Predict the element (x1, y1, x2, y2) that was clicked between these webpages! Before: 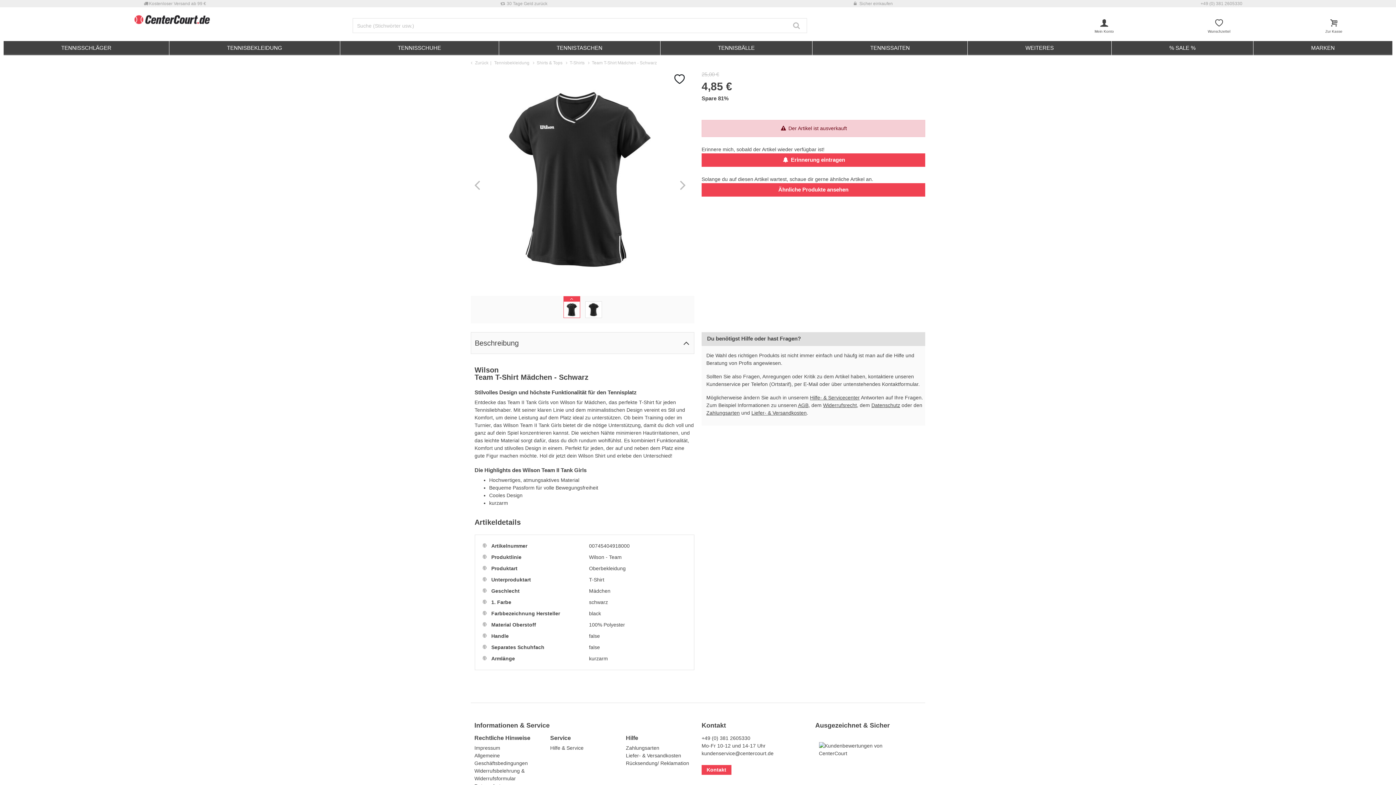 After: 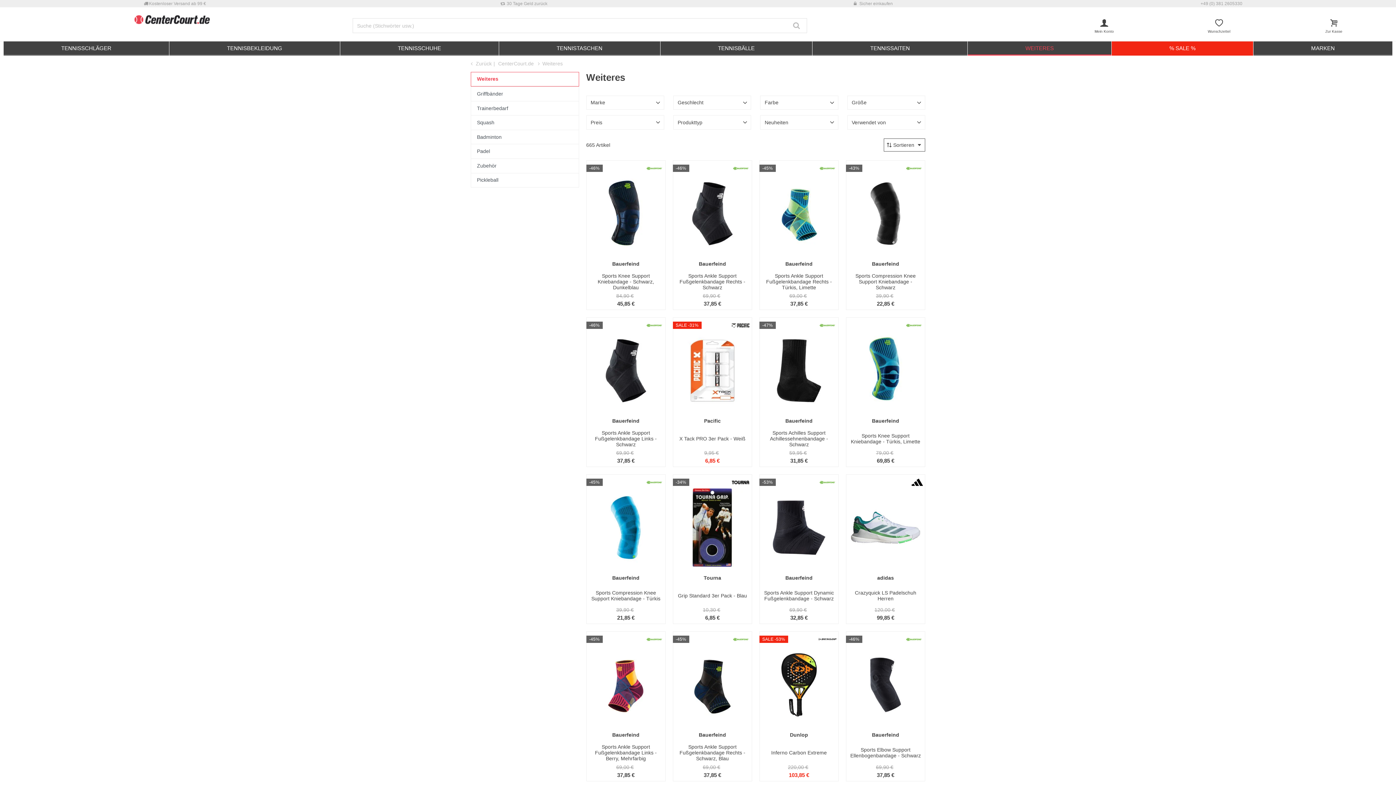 Action: bbox: (968, 41, 1111, 55) label: WEITERES